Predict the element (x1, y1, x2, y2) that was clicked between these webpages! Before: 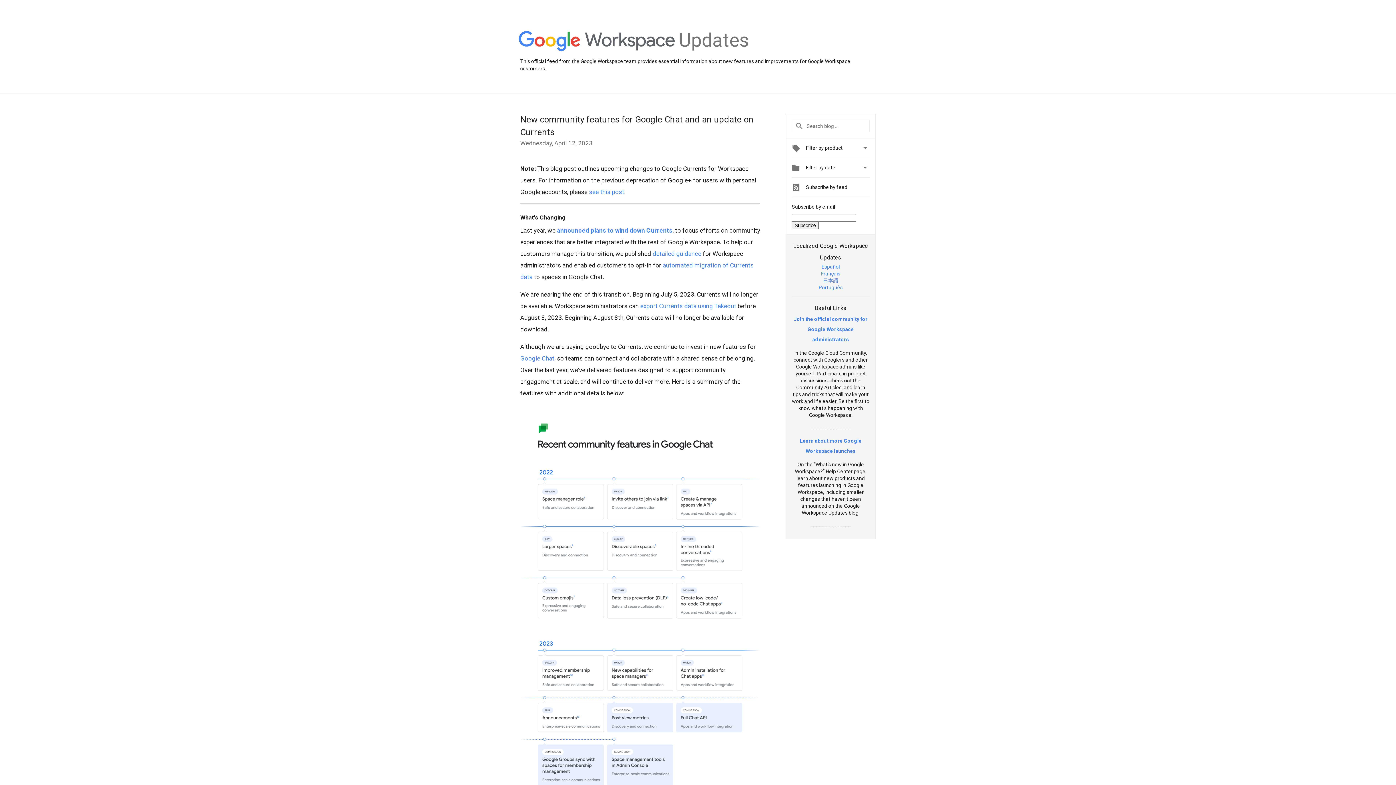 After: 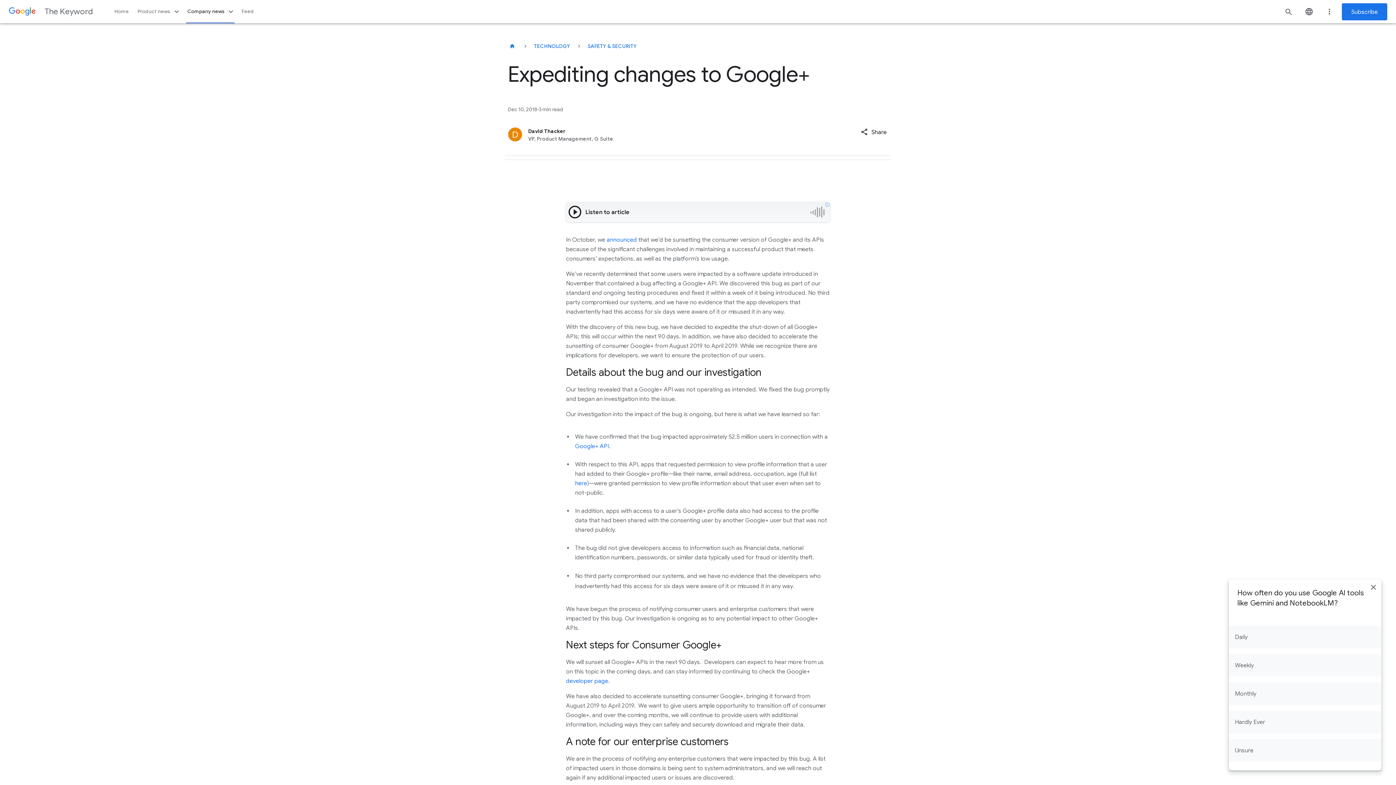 Action: label: see this post bbox: (589, 188, 624, 195)